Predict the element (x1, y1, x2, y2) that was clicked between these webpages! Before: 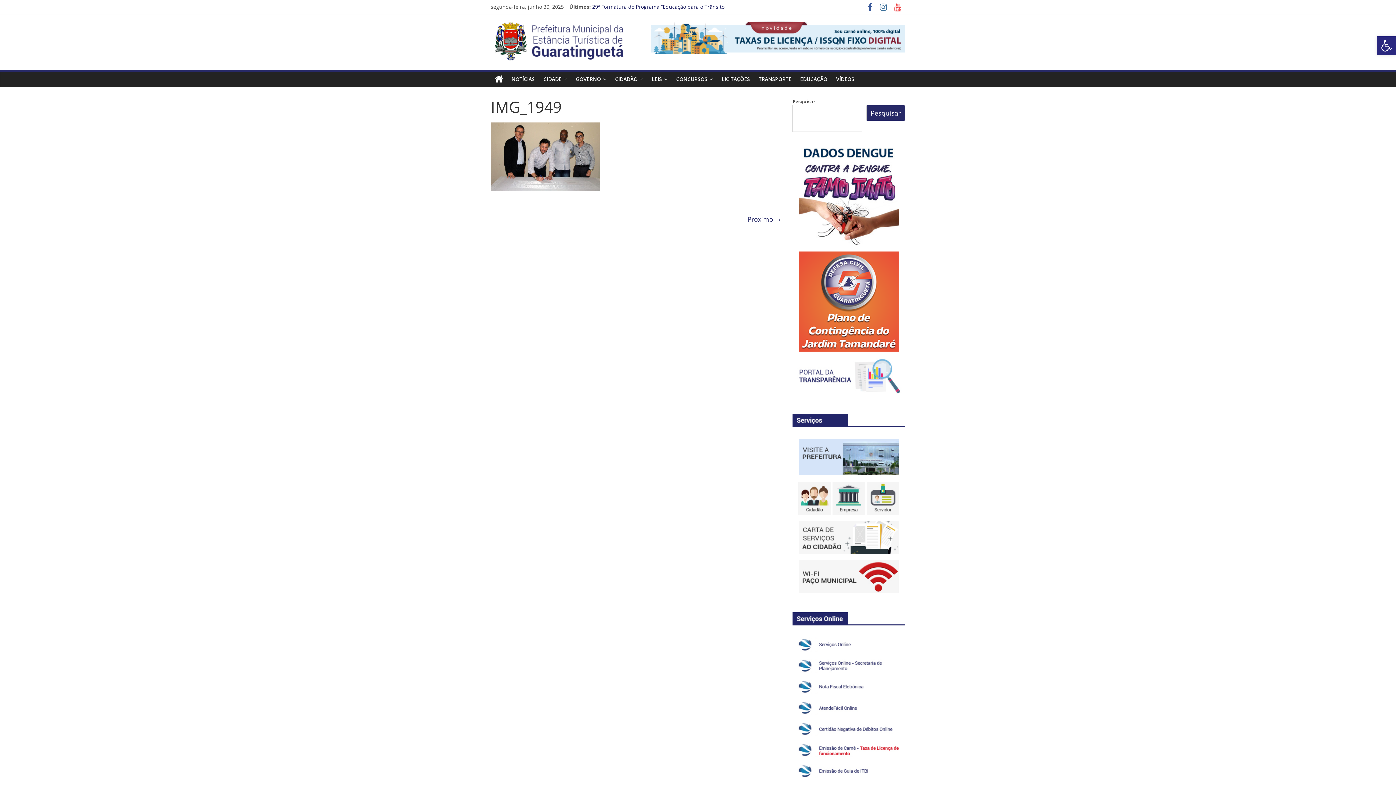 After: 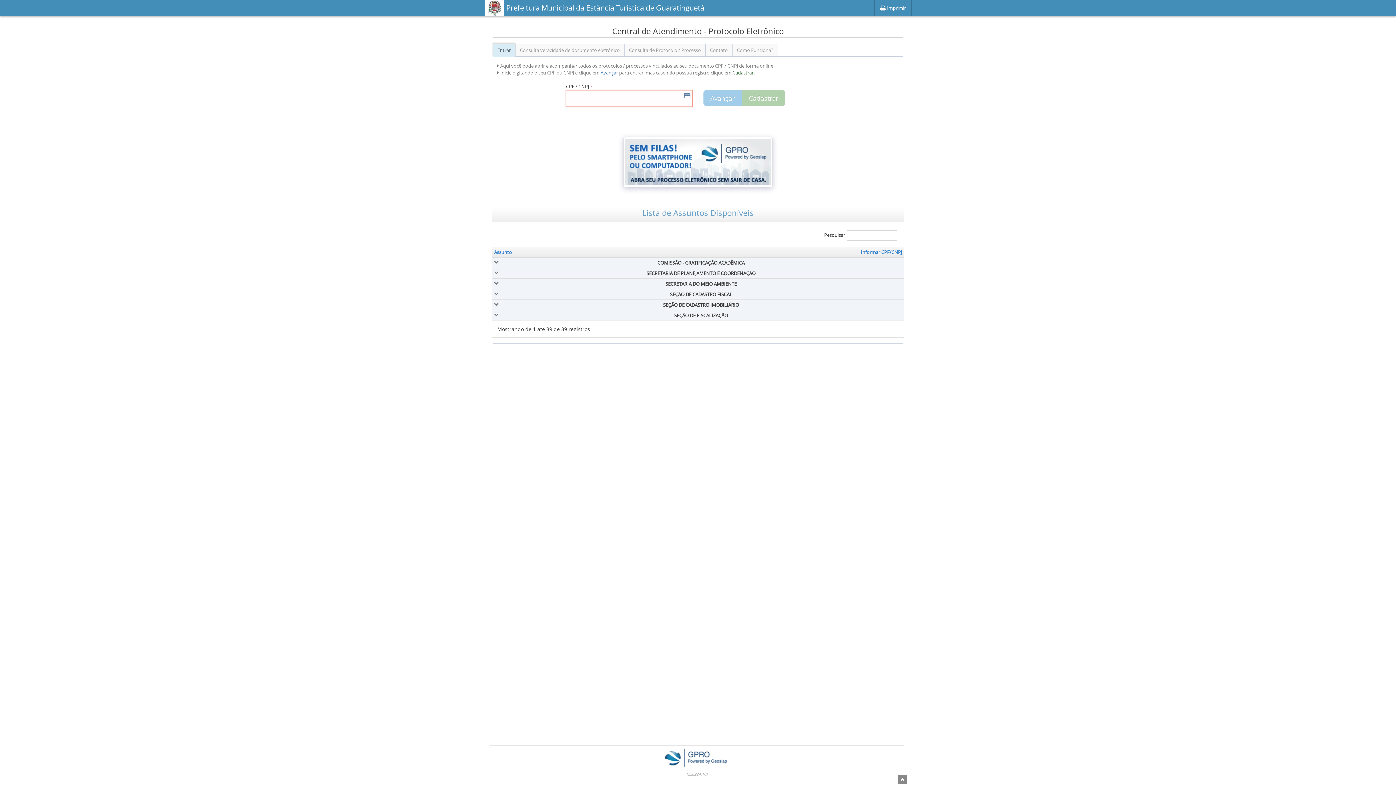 Action: bbox: (794, 722, 903, 729)